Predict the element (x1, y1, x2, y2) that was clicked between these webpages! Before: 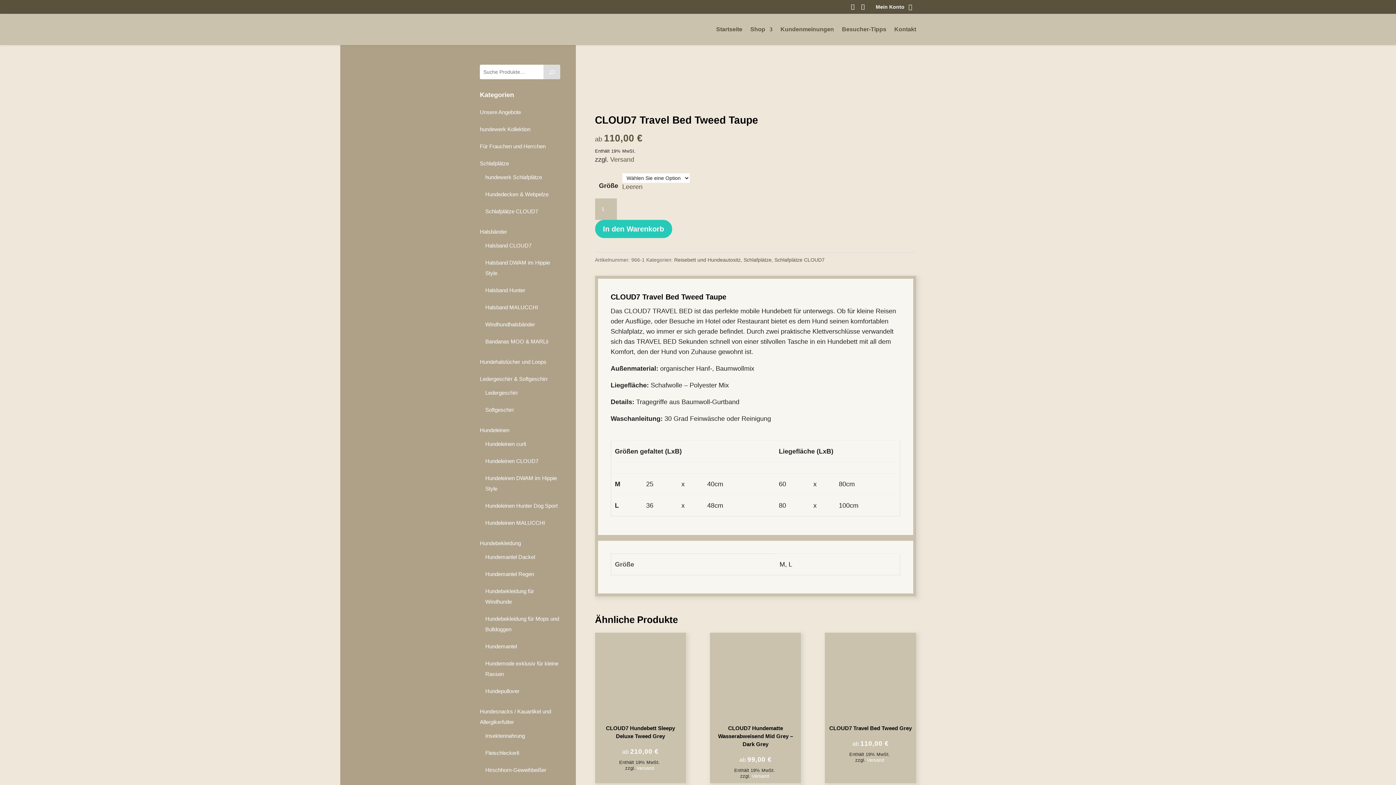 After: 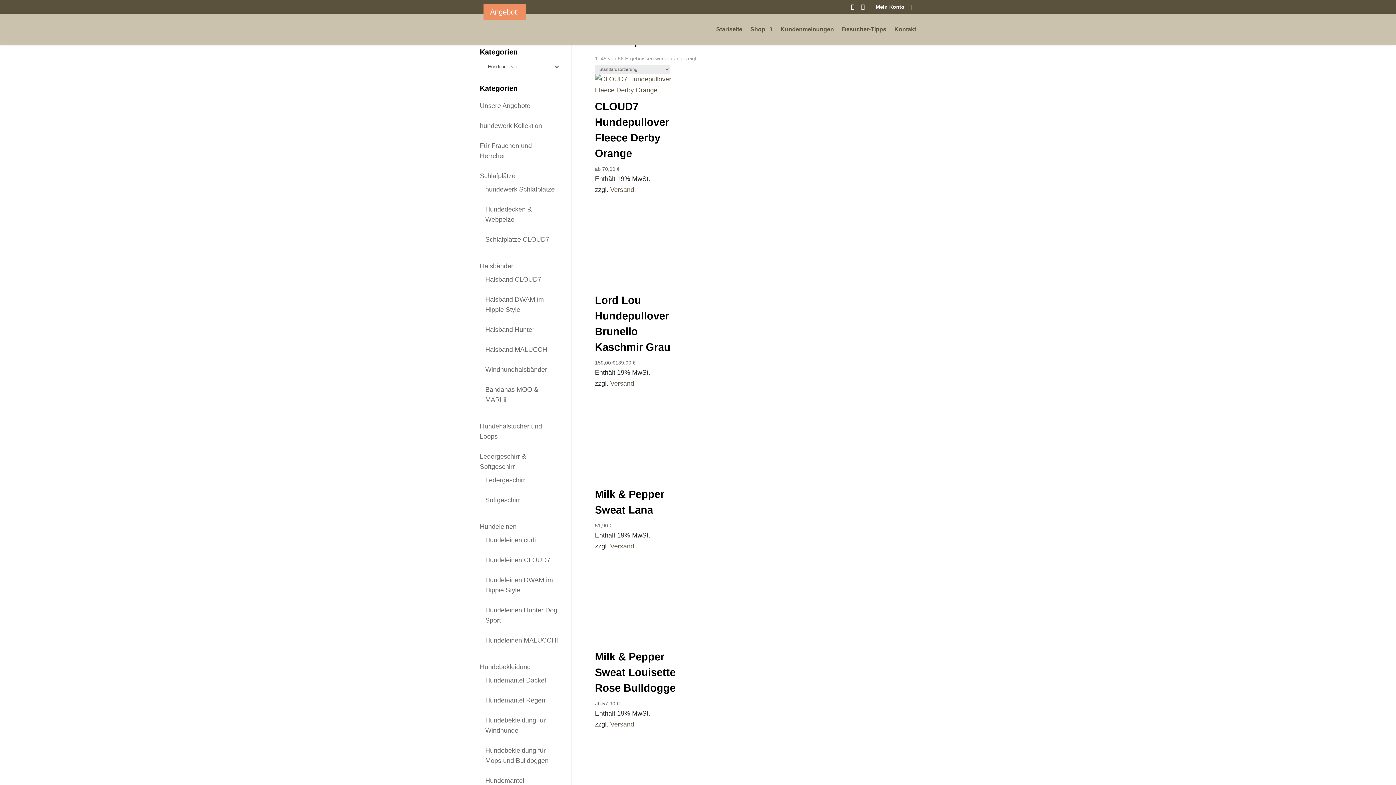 Action: label: Hundepullover bbox: (485, 688, 519, 694)